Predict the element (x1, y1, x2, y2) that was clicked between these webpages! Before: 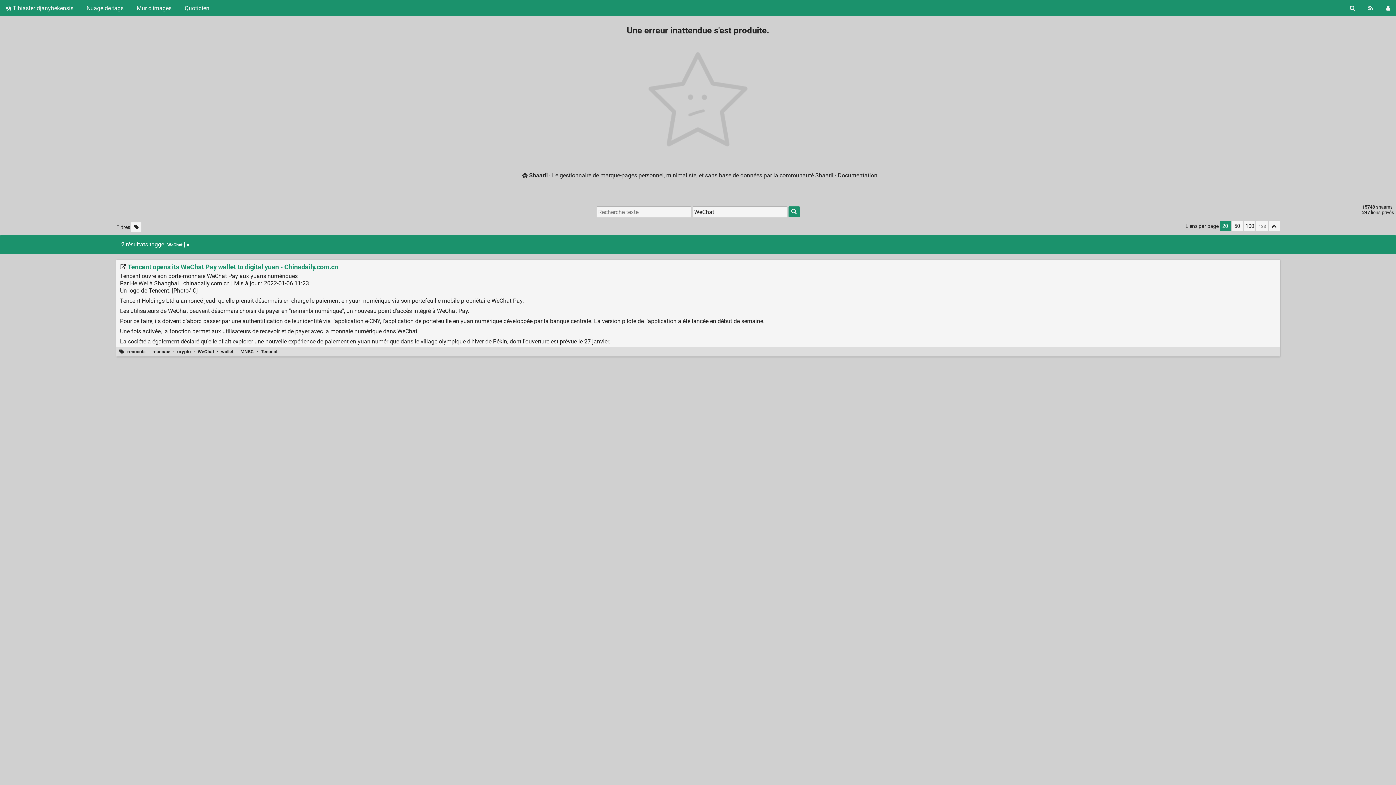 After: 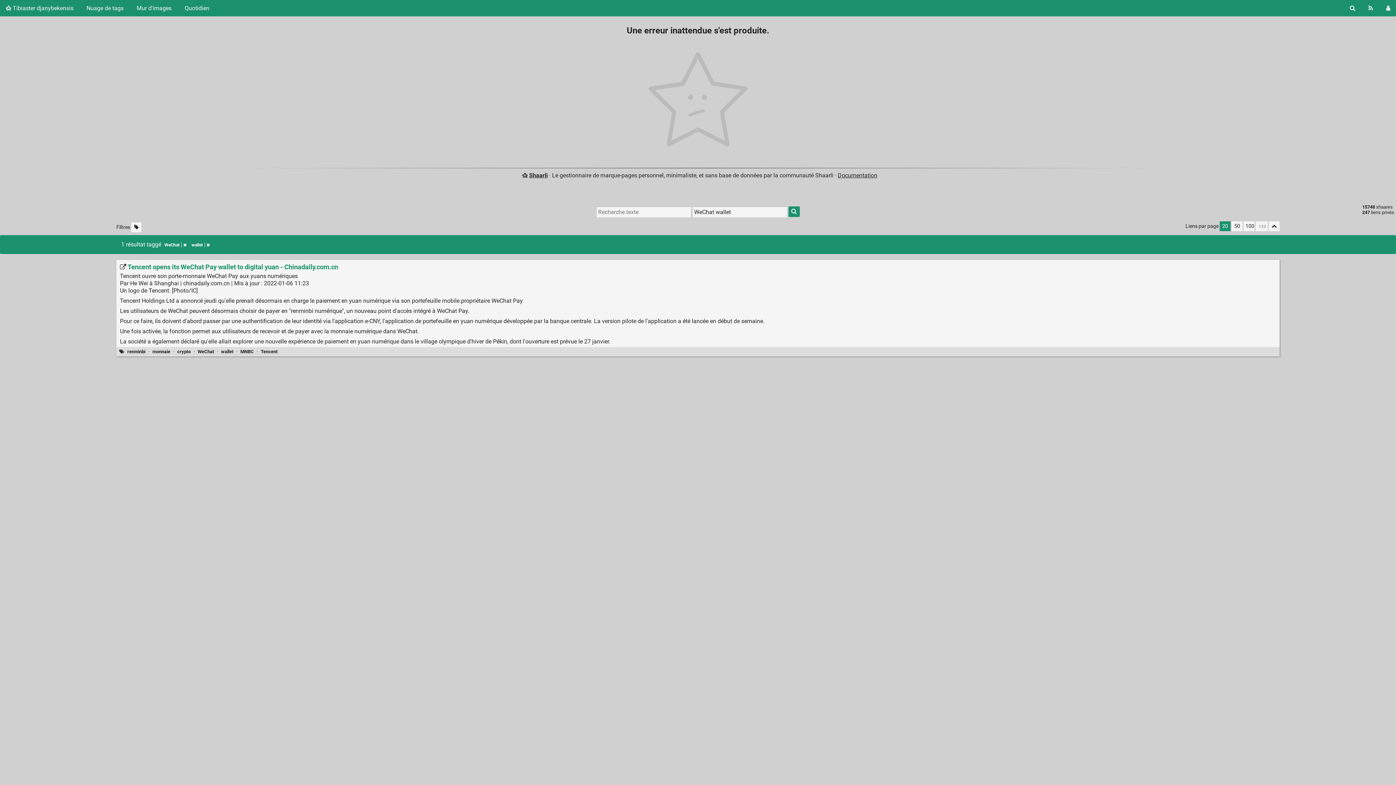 Action: bbox: (221, 349, 233, 354) label: wallet